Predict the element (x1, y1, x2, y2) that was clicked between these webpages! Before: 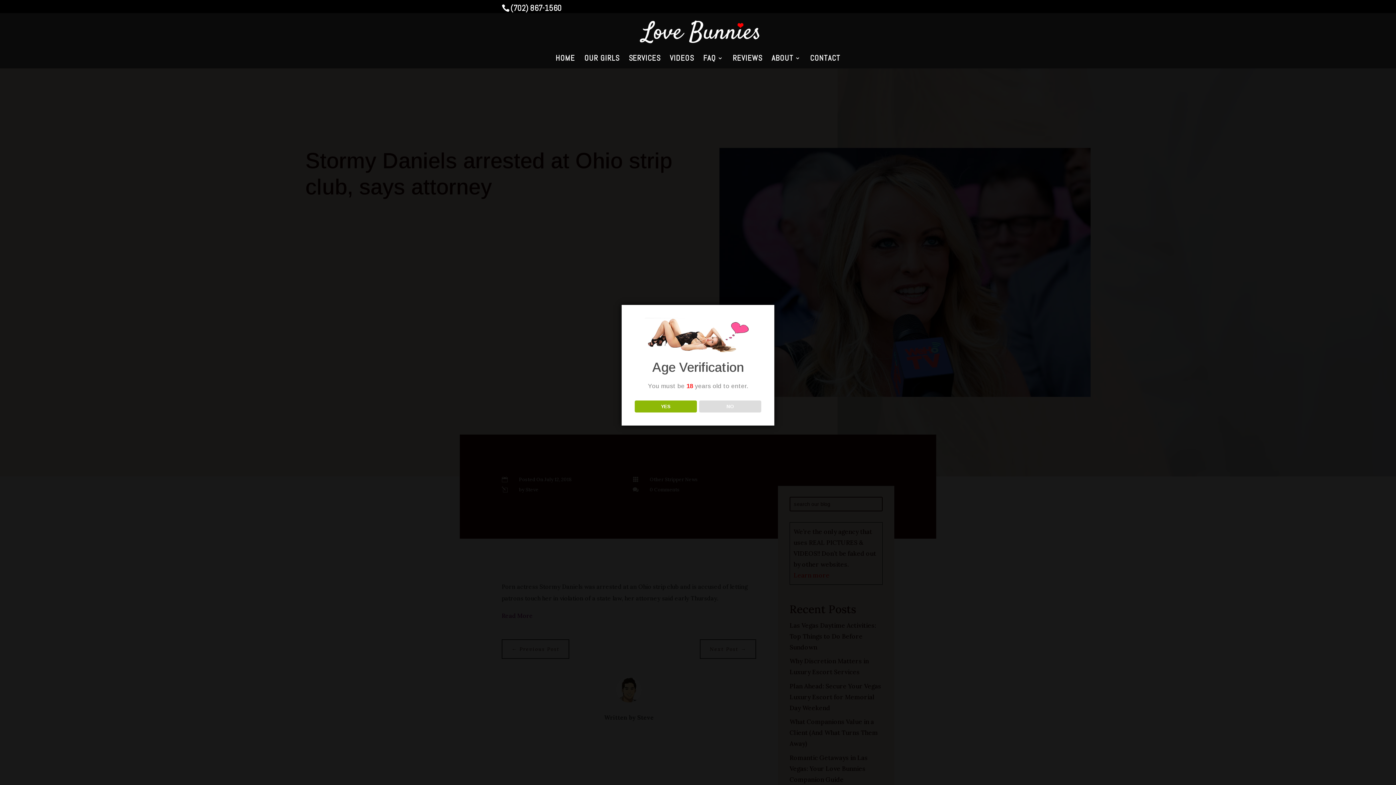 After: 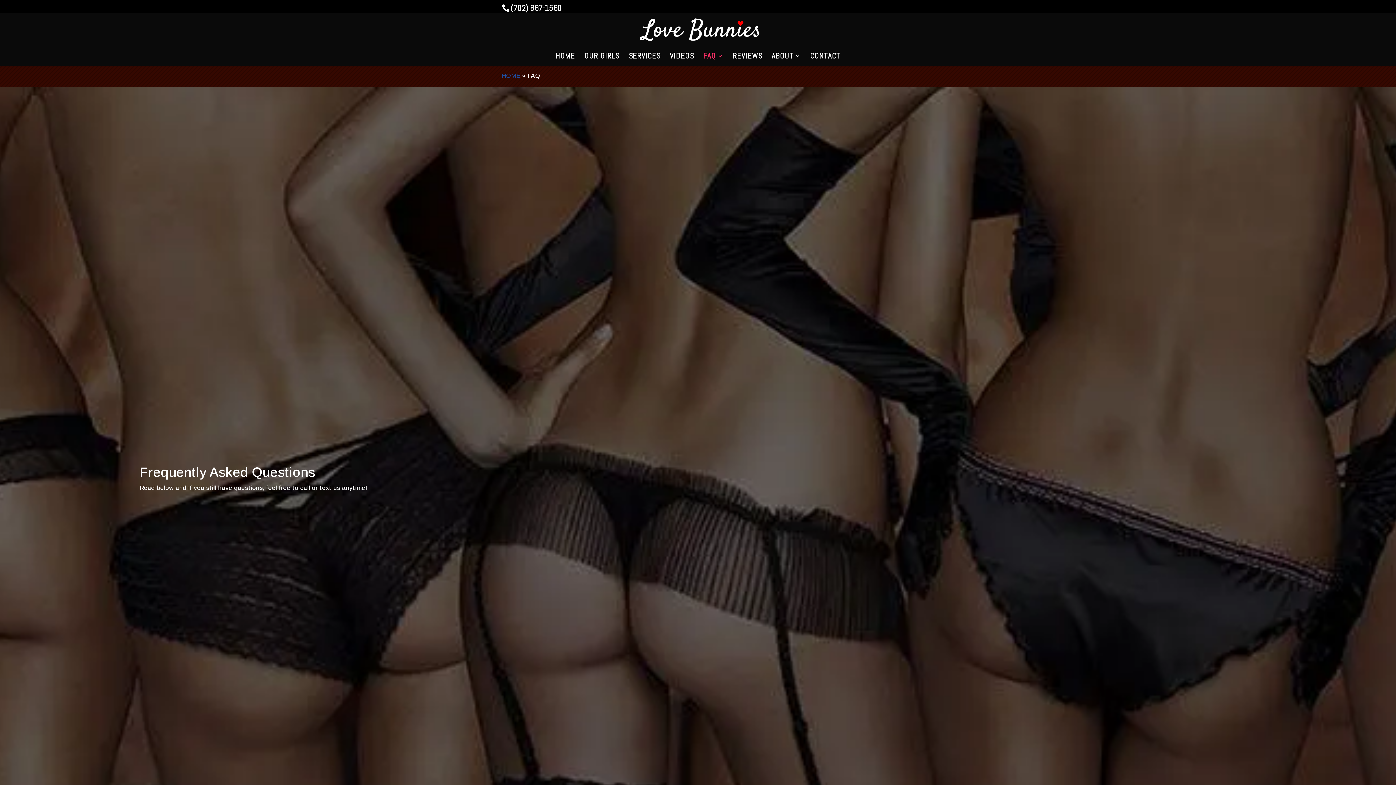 Action: bbox: (703, 55, 723, 68) label: FAQ